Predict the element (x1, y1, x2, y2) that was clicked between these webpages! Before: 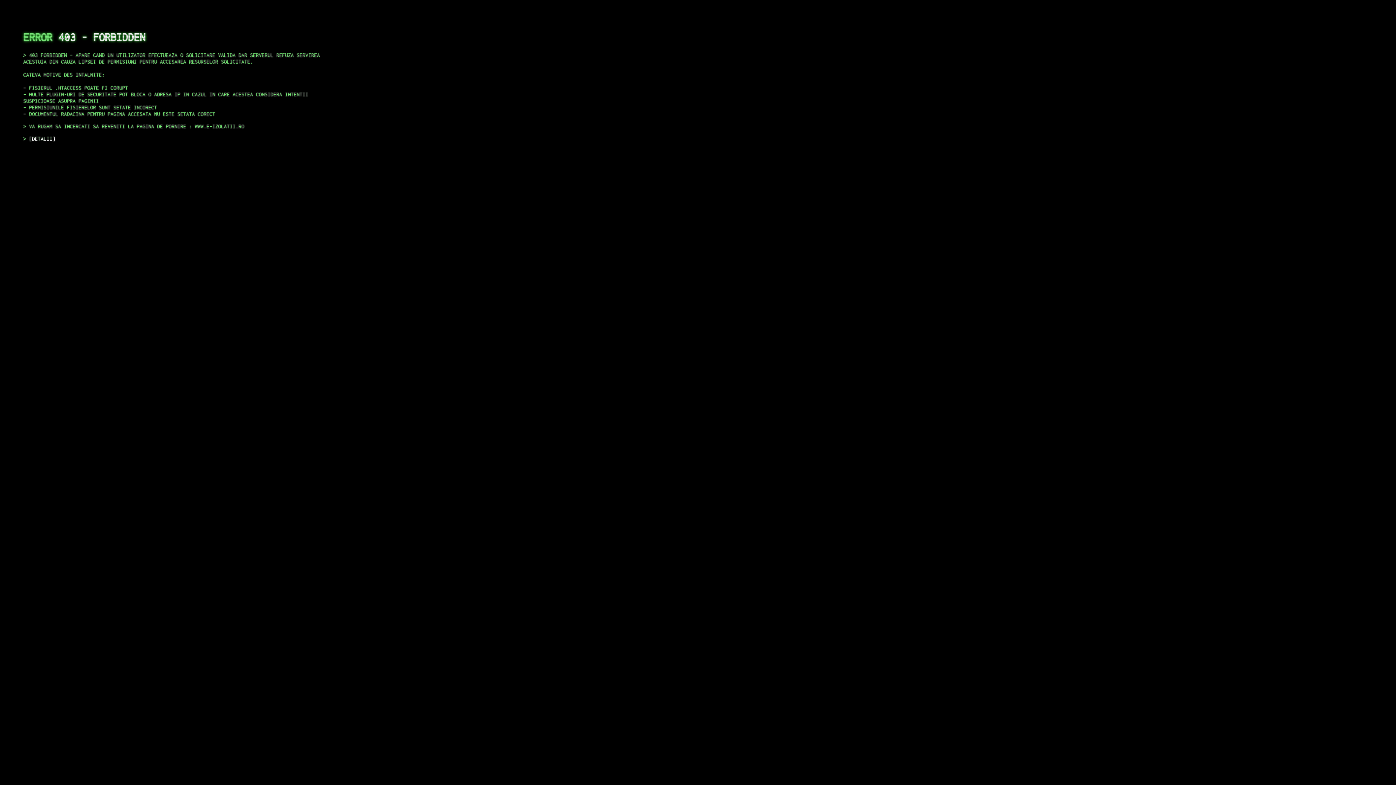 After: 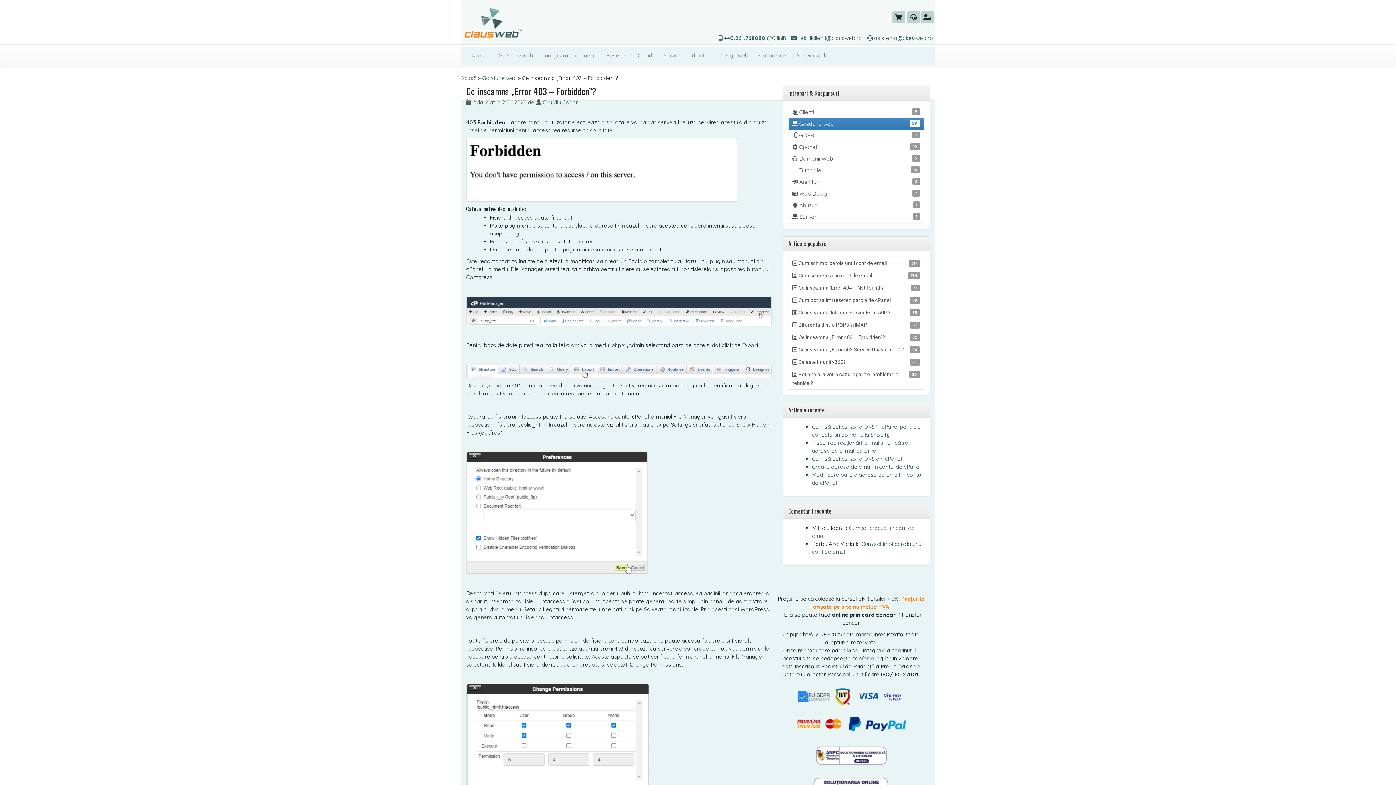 Action: label: DETALII bbox: (29, 135, 55, 141)